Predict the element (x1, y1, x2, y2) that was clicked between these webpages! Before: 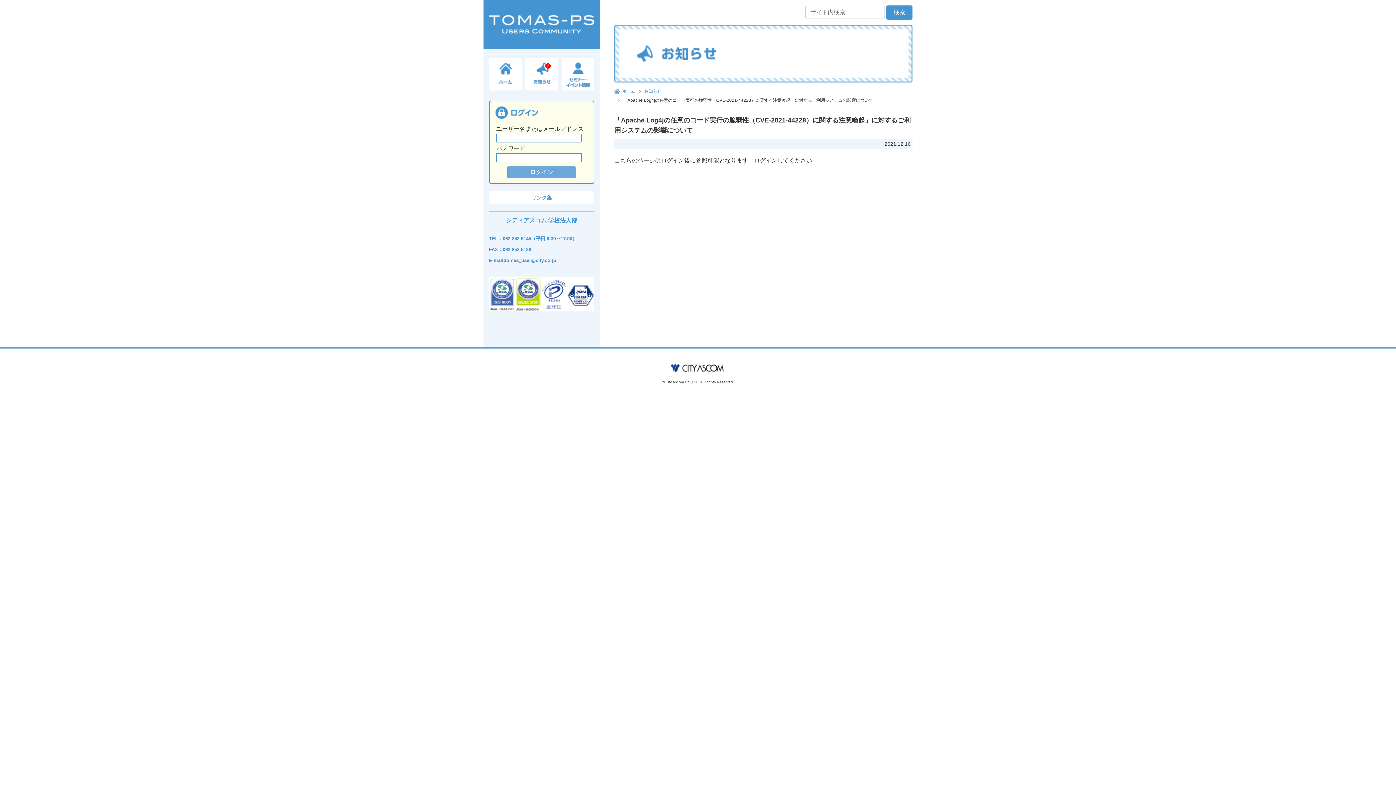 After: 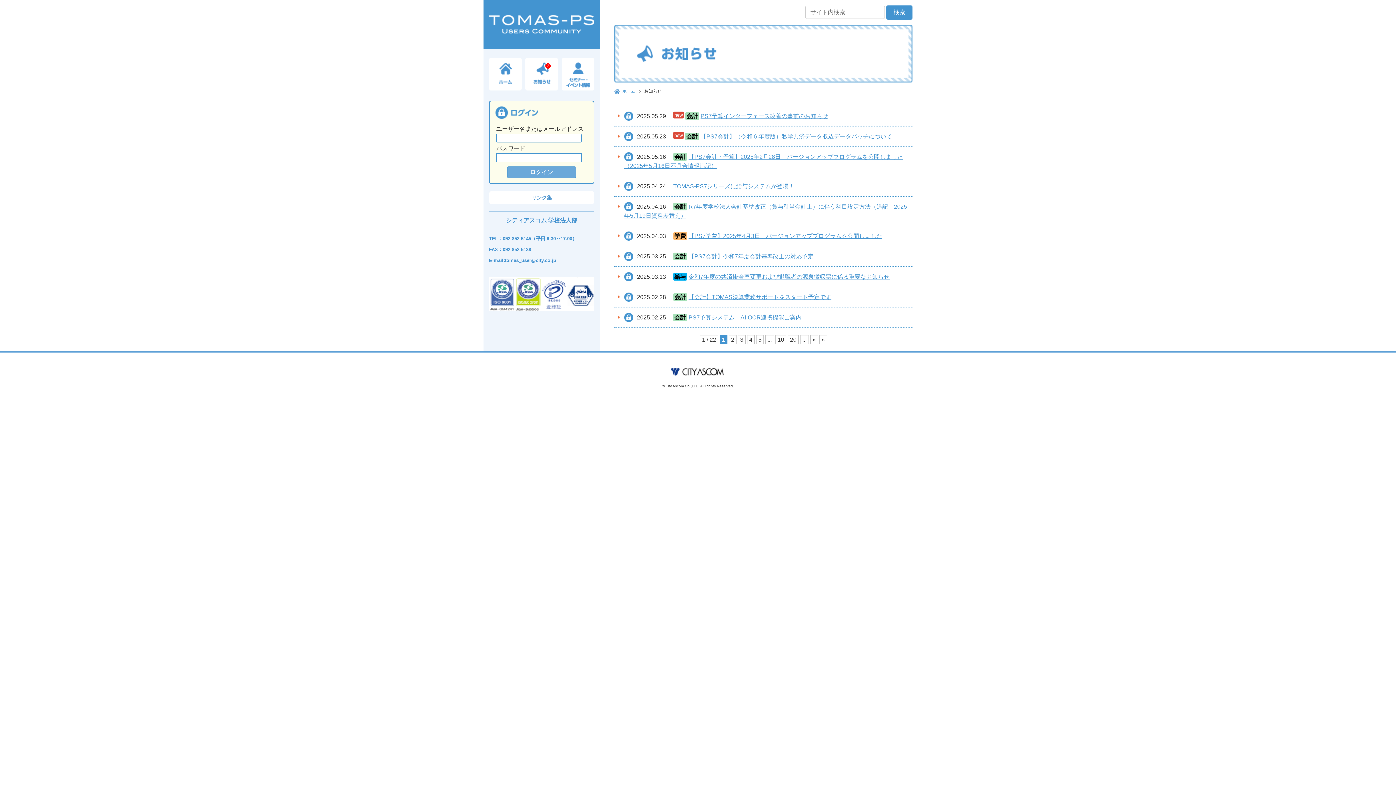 Action: bbox: (644, 87, 661, 94) label: お知らせ